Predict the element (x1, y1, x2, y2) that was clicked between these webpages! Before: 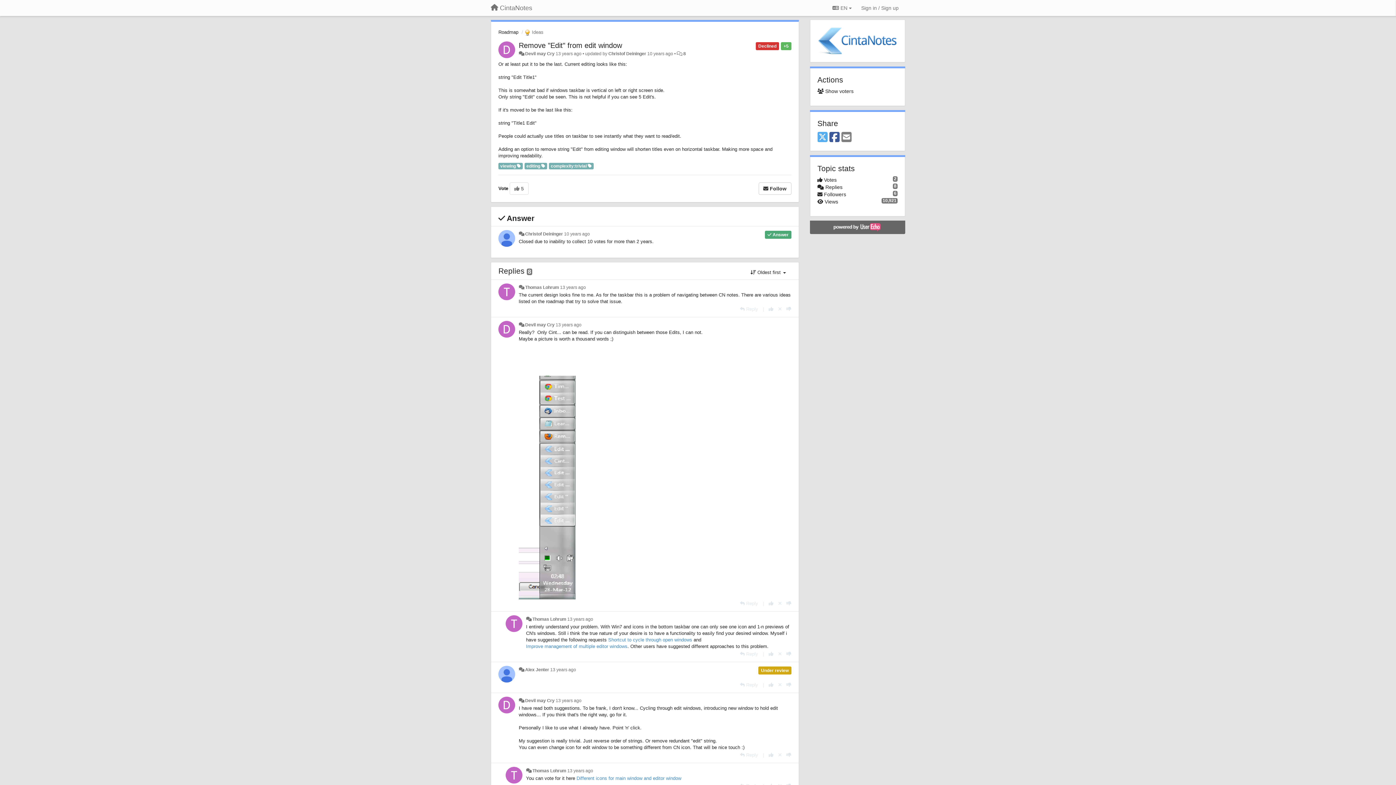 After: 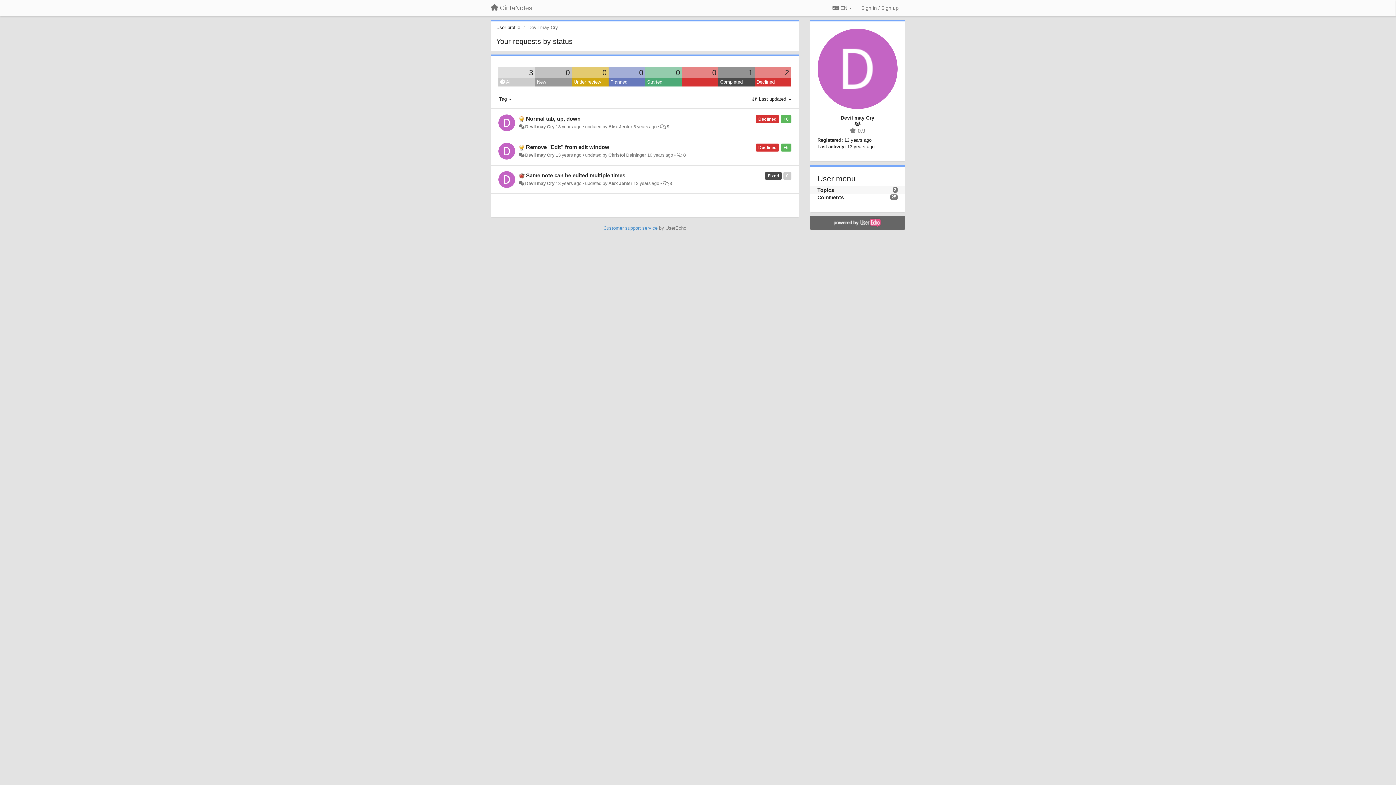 Action: bbox: (525, 322, 554, 327) label: Devil may Cry